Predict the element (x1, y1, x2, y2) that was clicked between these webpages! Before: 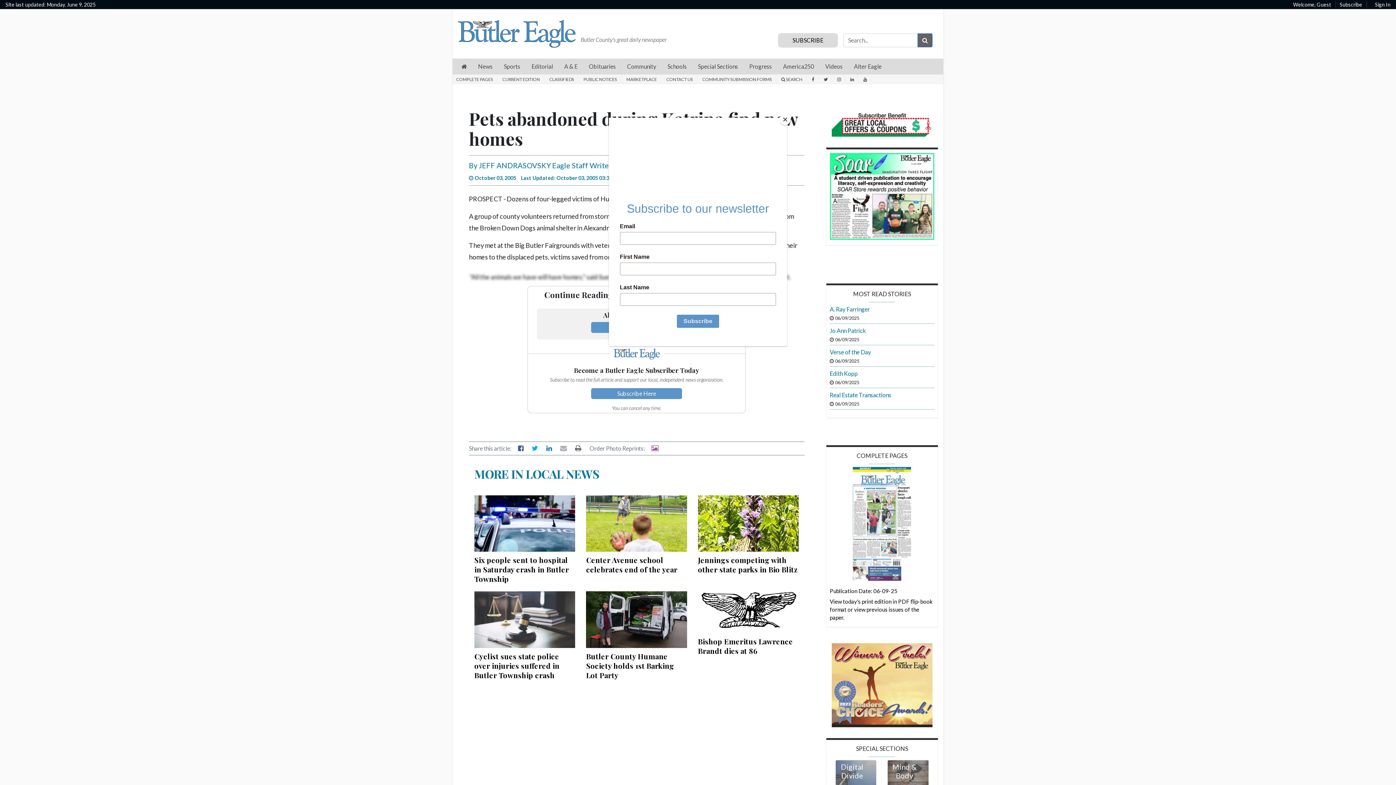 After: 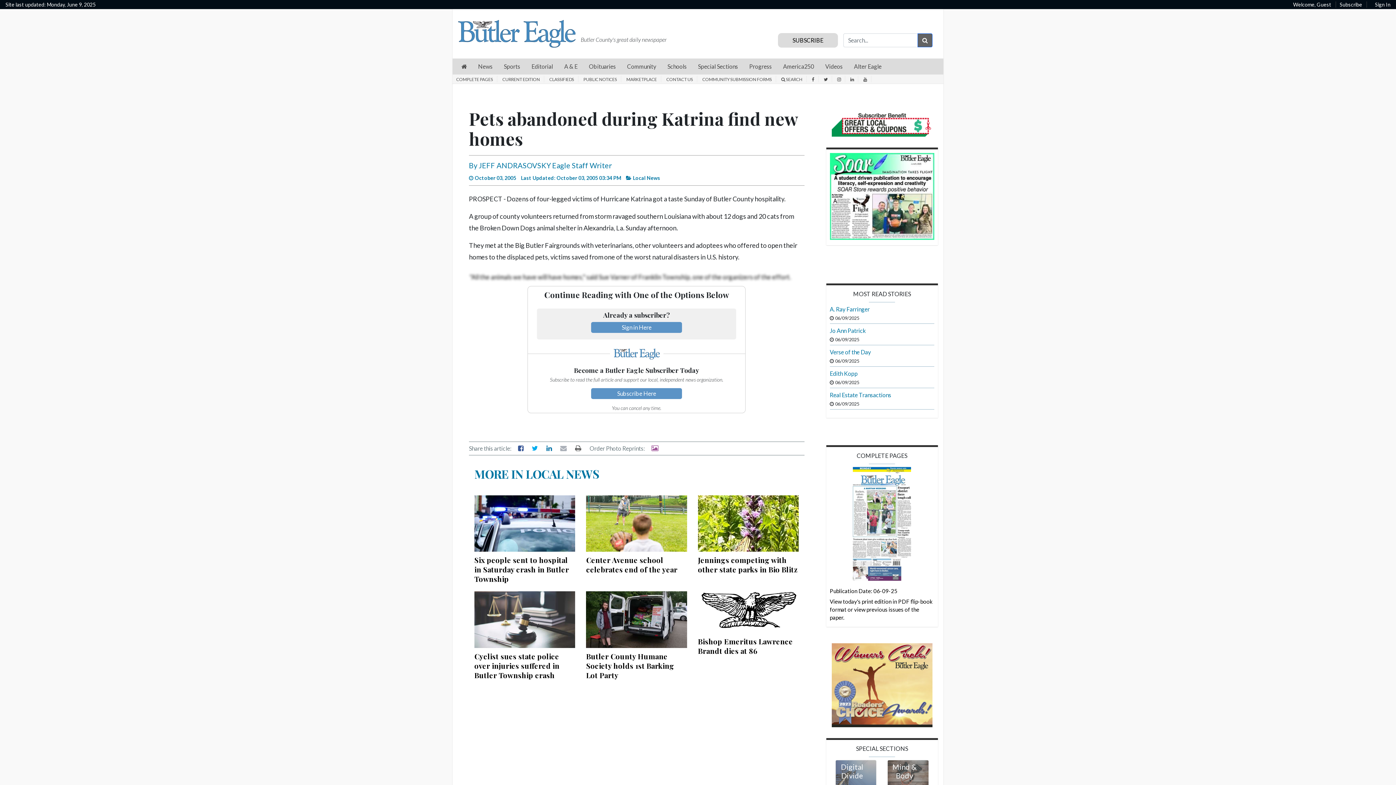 Action: label: Close bbox: (780, 114, 790, 125)